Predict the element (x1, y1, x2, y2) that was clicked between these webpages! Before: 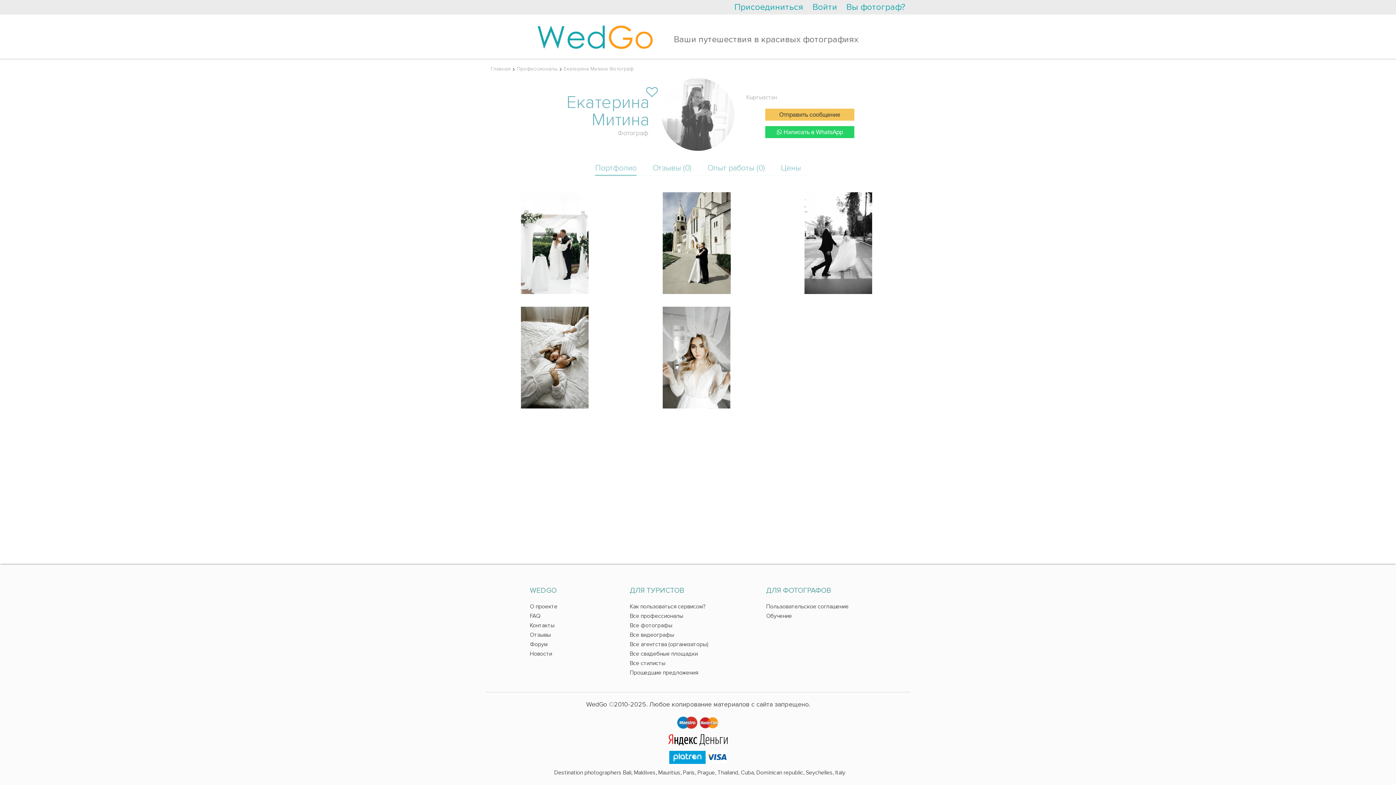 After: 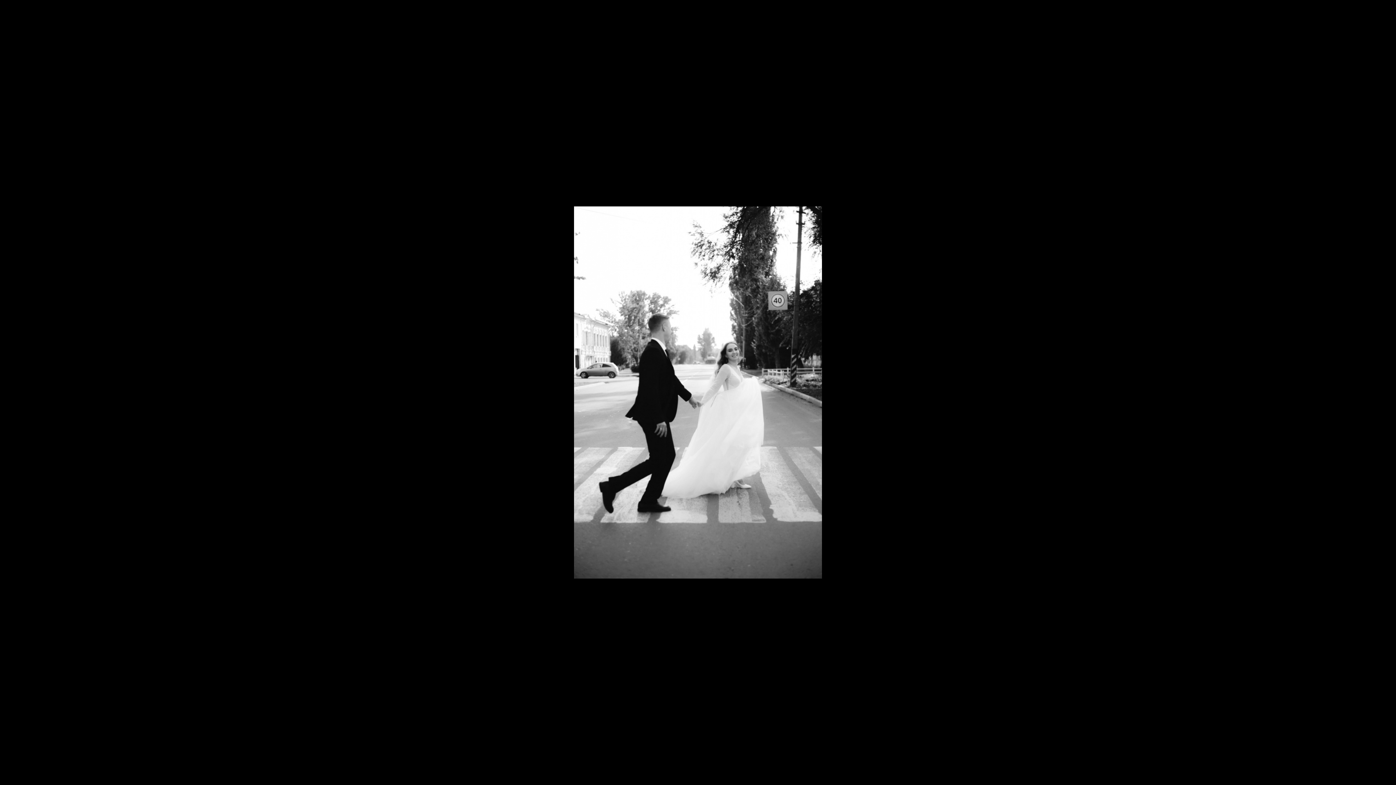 Action: label:   bbox: (774, 192, 904, 294)